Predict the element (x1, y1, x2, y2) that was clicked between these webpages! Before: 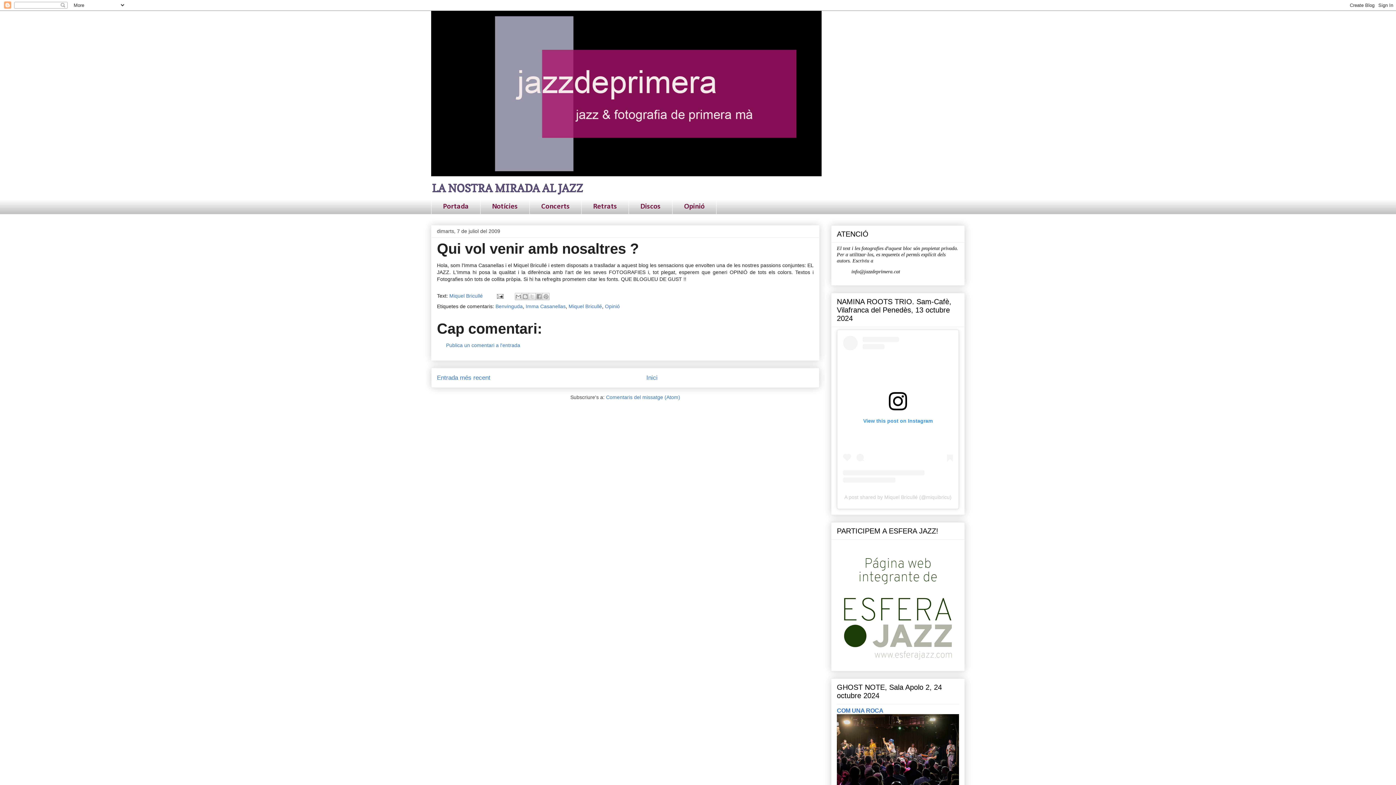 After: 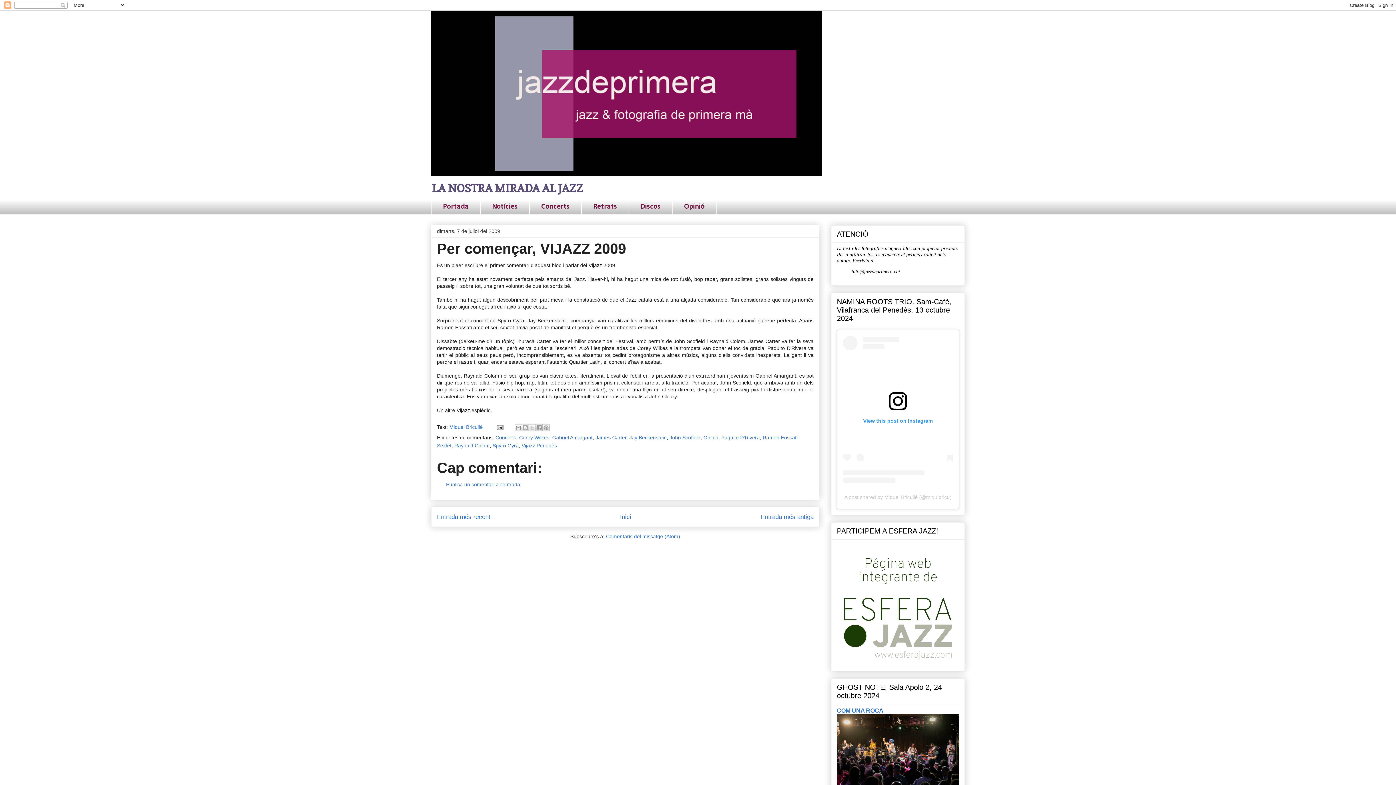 Action: label: Entrada més recent bbox: (437, 374, 490, 381)